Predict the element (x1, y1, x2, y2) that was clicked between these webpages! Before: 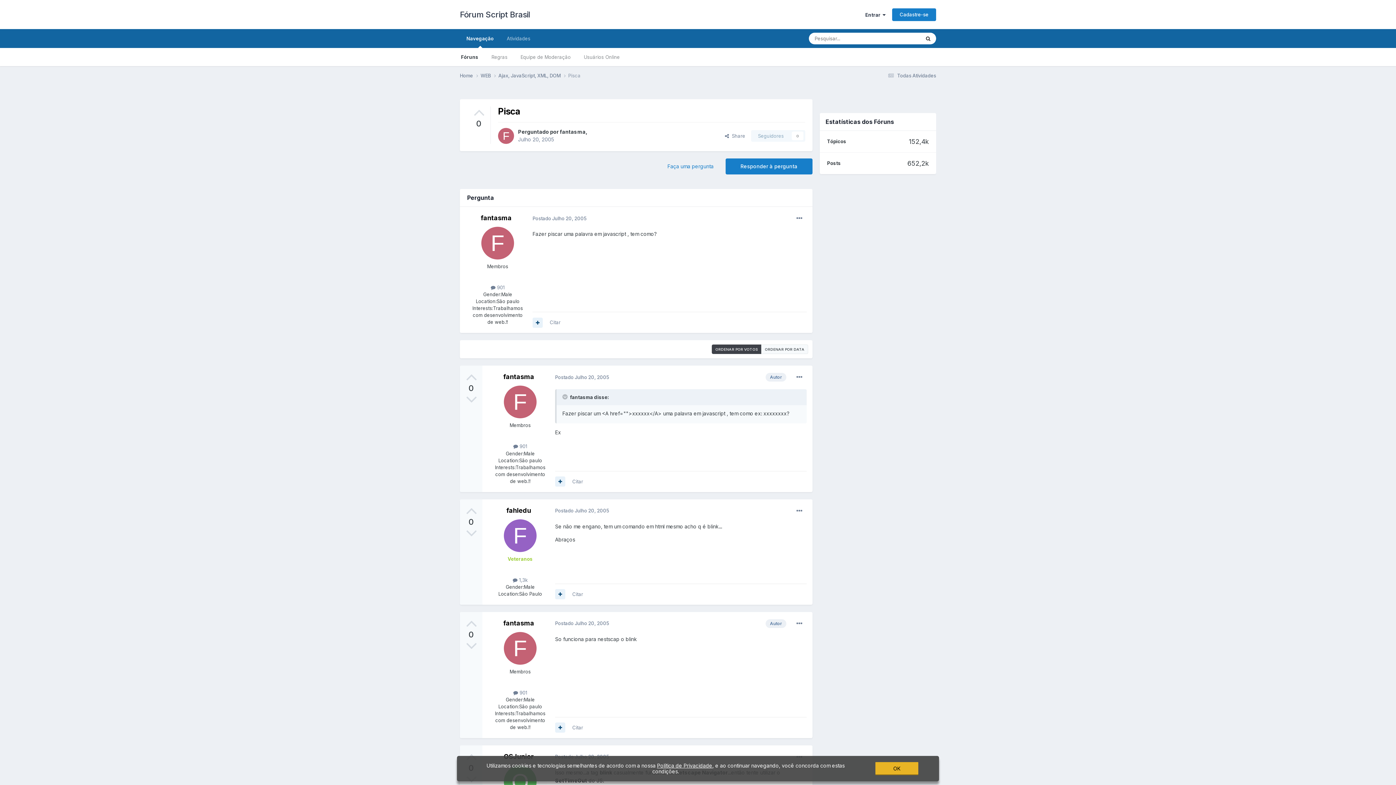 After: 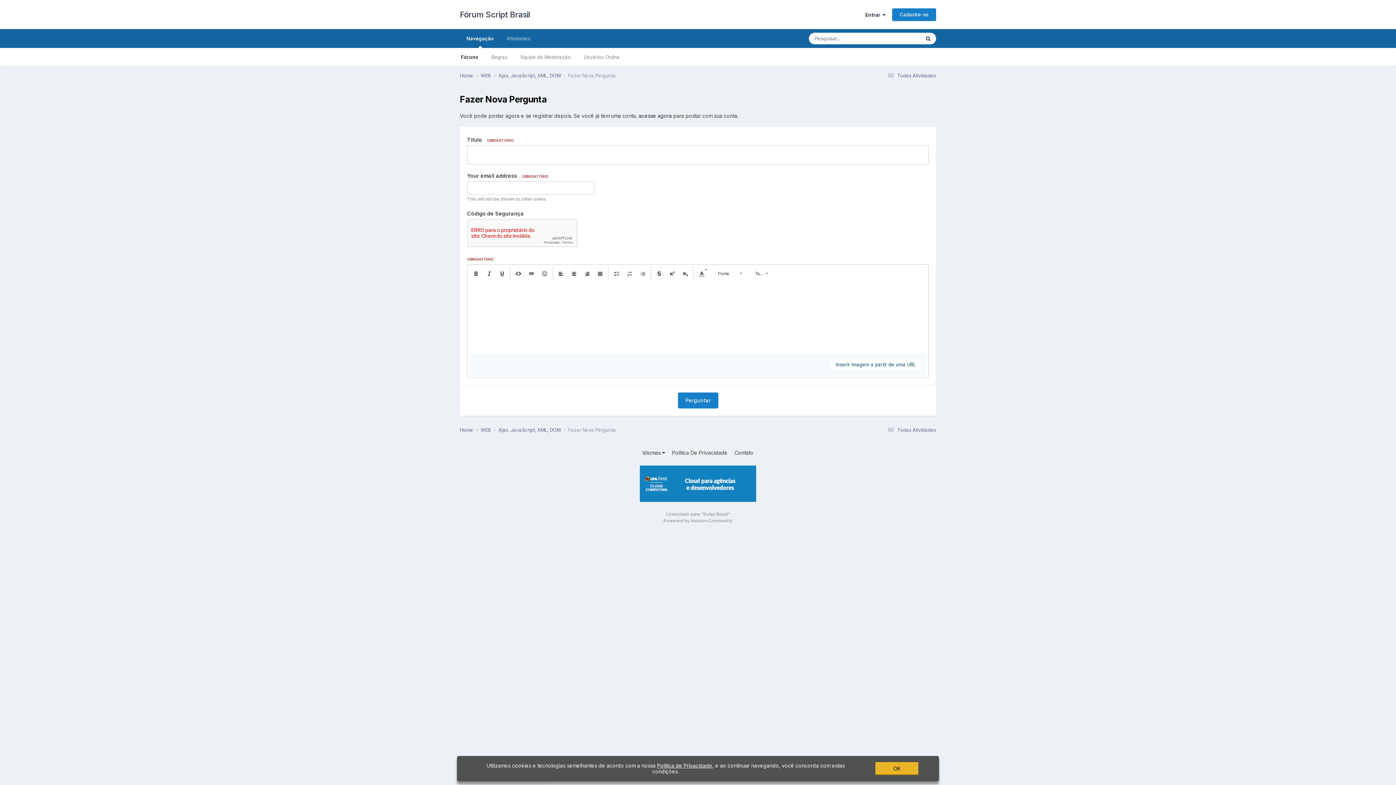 Action: bbox: (660, 158, 721, 174) label: Faça uma pergunta